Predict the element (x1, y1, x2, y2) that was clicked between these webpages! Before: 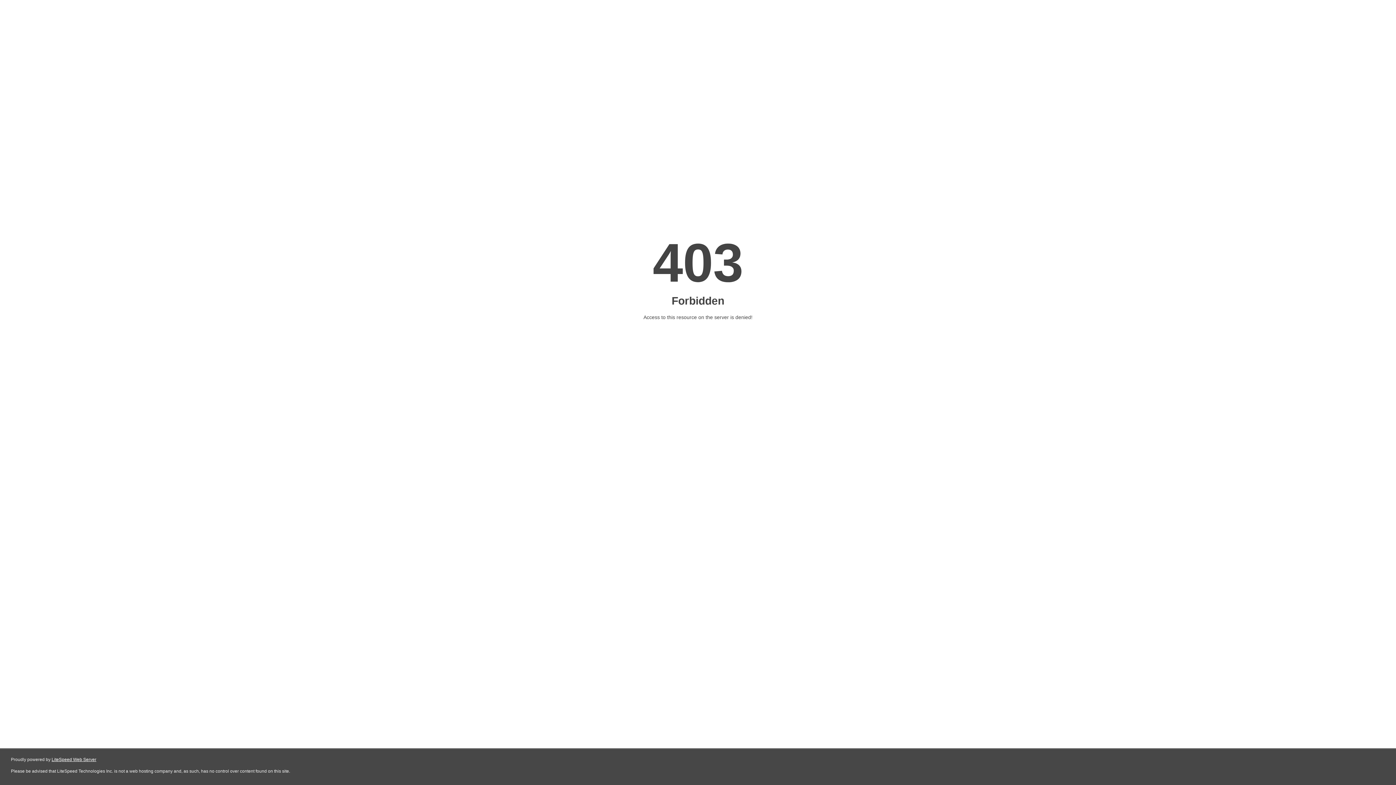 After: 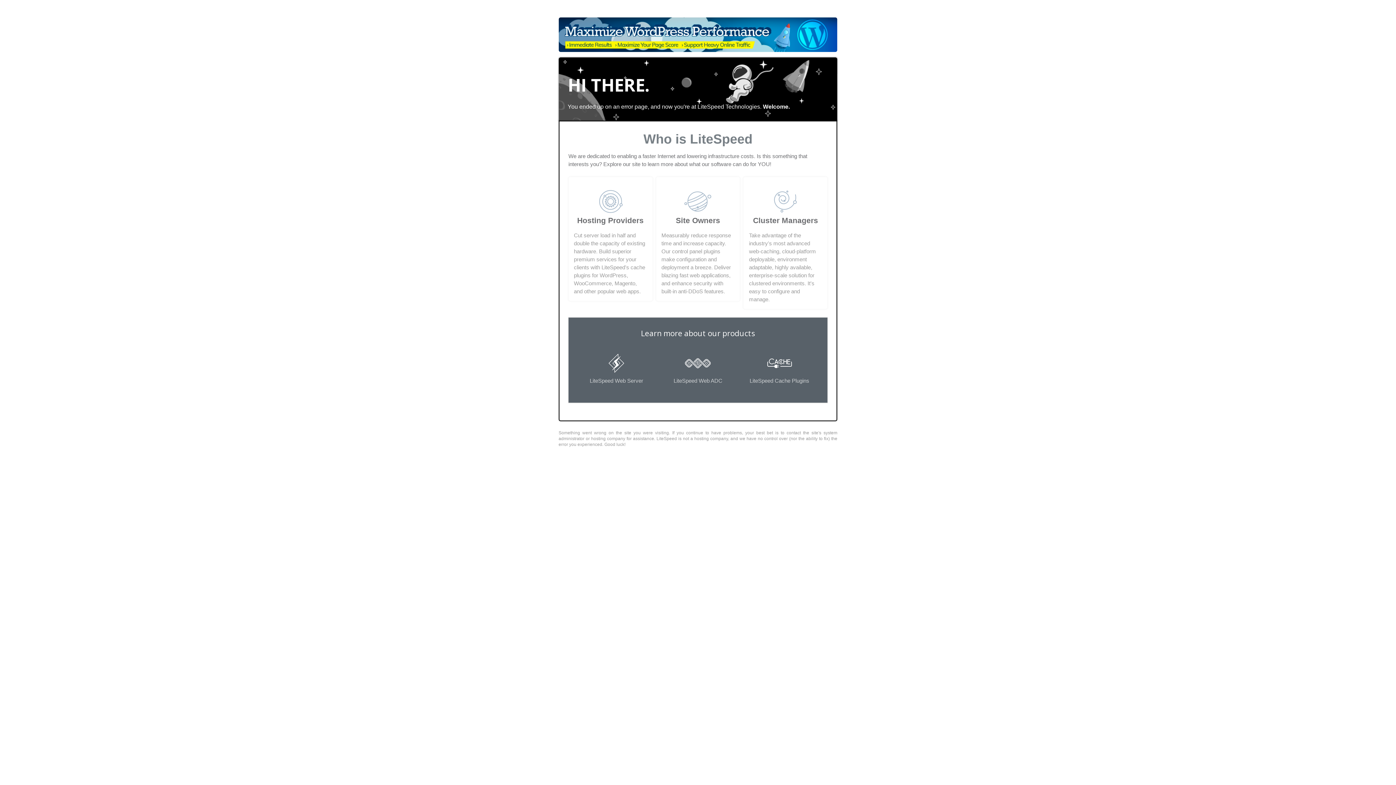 Action: bbox: (51, 757, 96, 762) label: LiteSpeed Web Server